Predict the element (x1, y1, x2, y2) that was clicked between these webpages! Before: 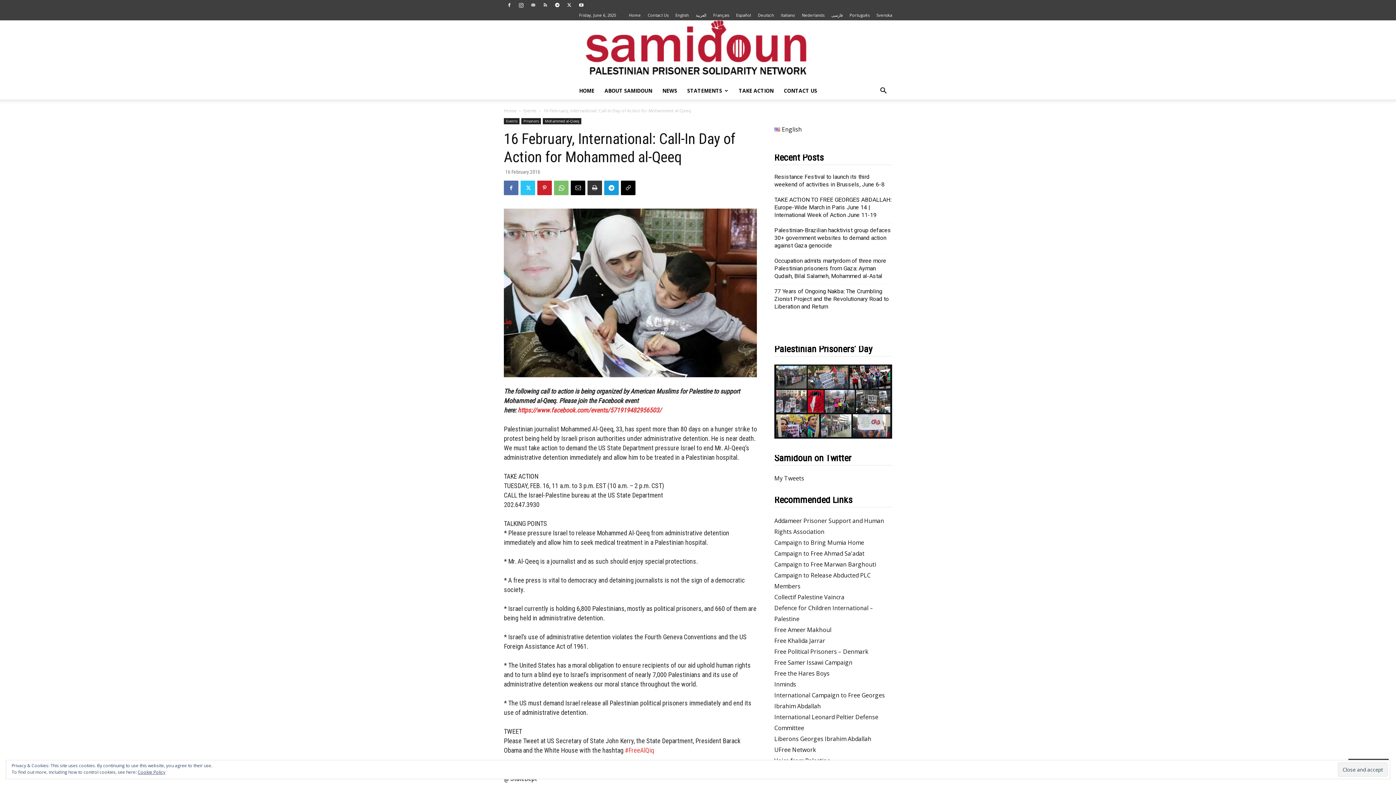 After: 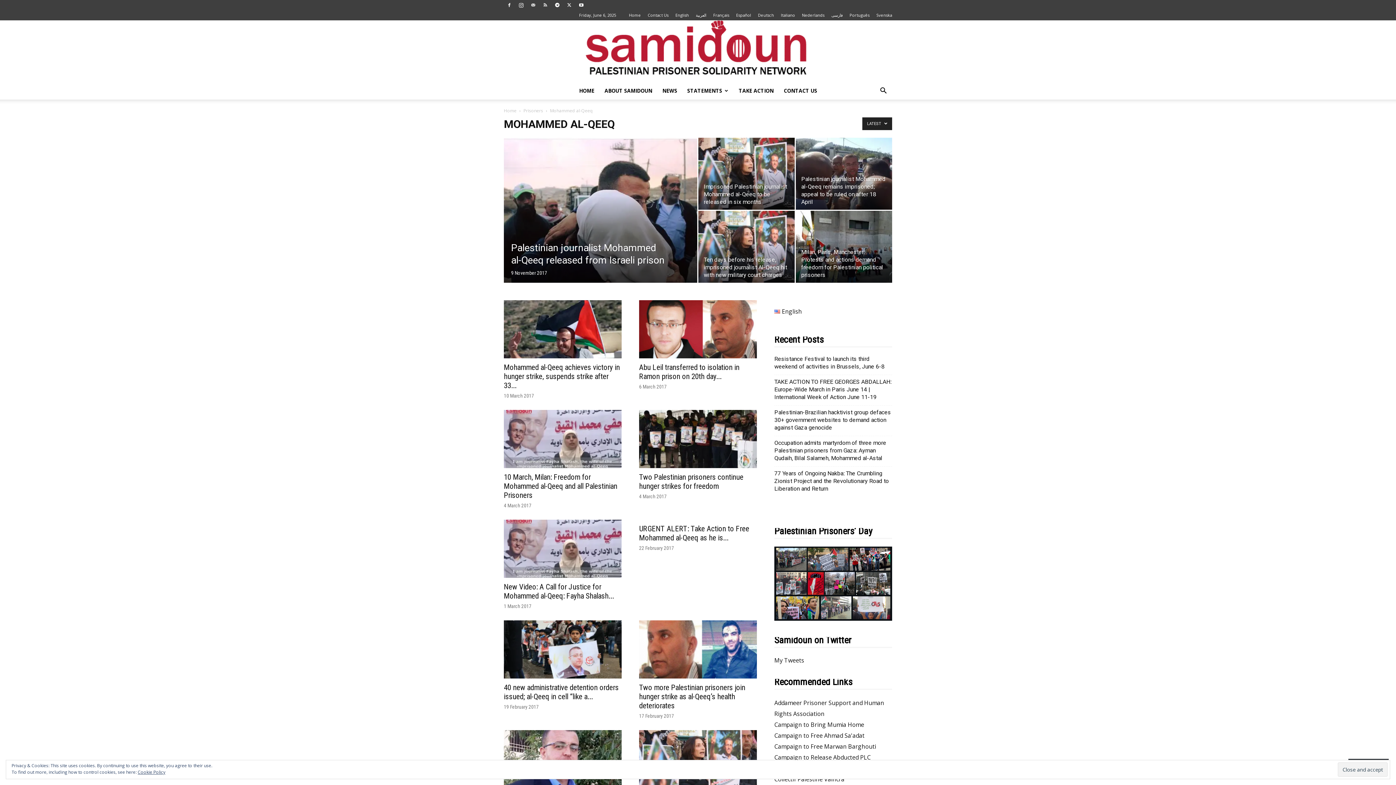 Action: bbox: (542, 118, 581, 124) label: Mohammed al-Qeeq